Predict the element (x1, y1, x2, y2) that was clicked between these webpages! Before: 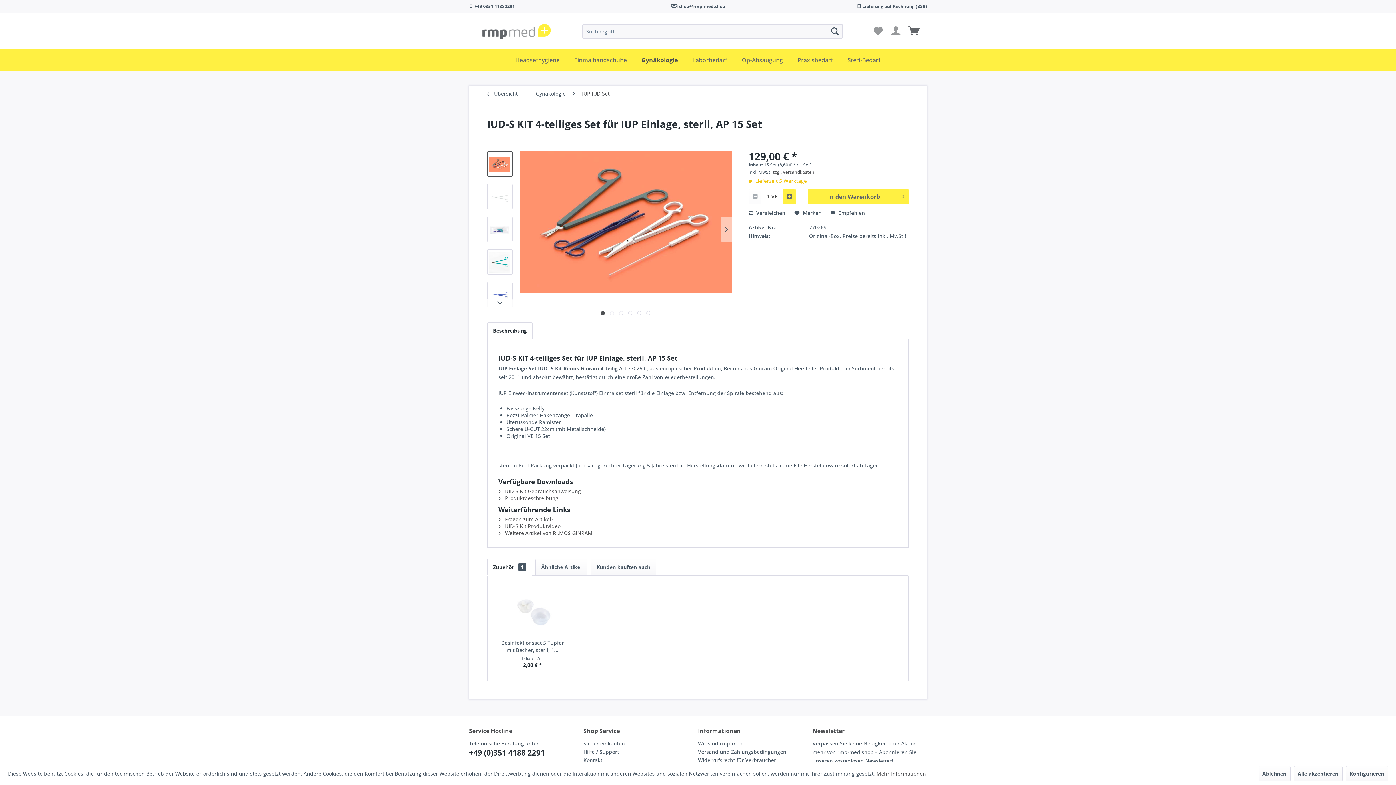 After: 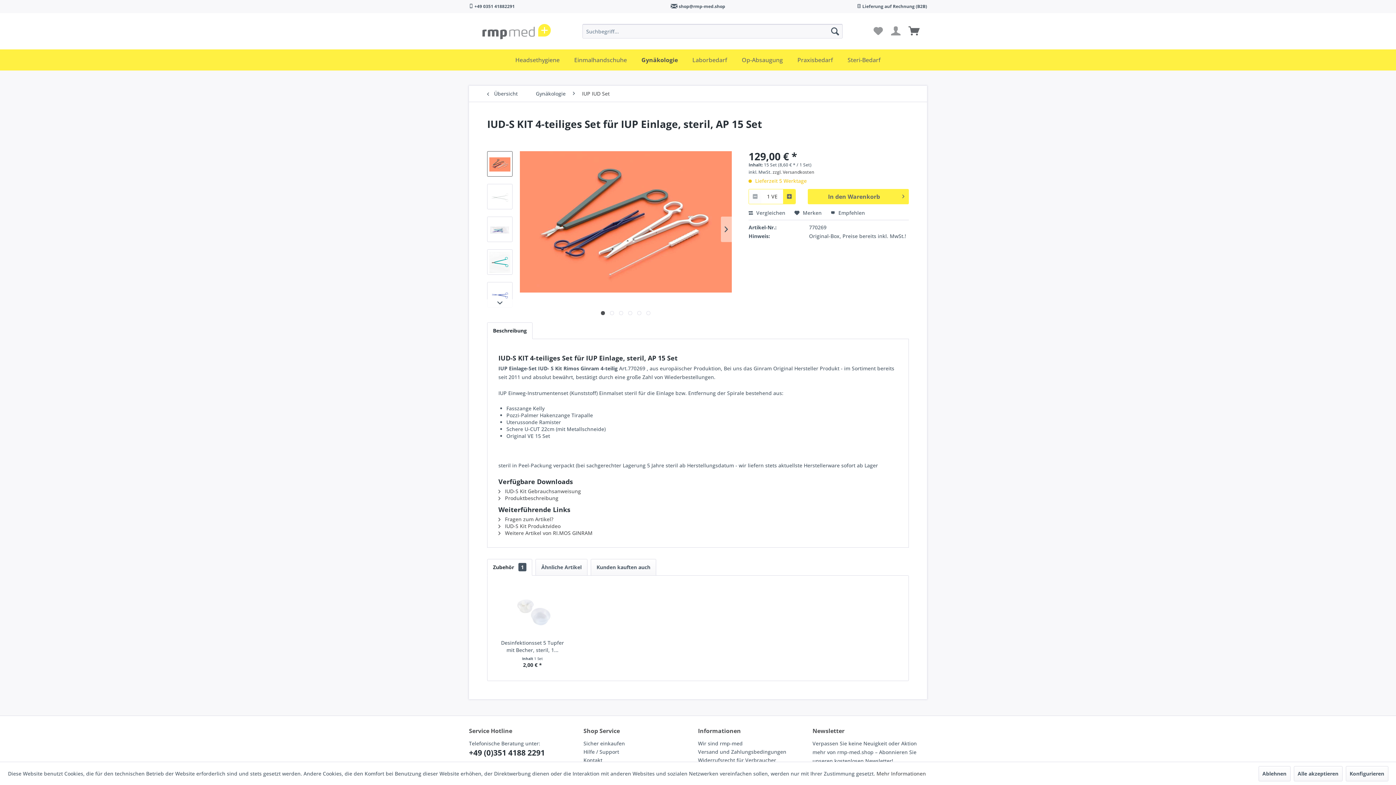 Action: label: Zubehör 1 bbox: (487, 559, 532, 576)